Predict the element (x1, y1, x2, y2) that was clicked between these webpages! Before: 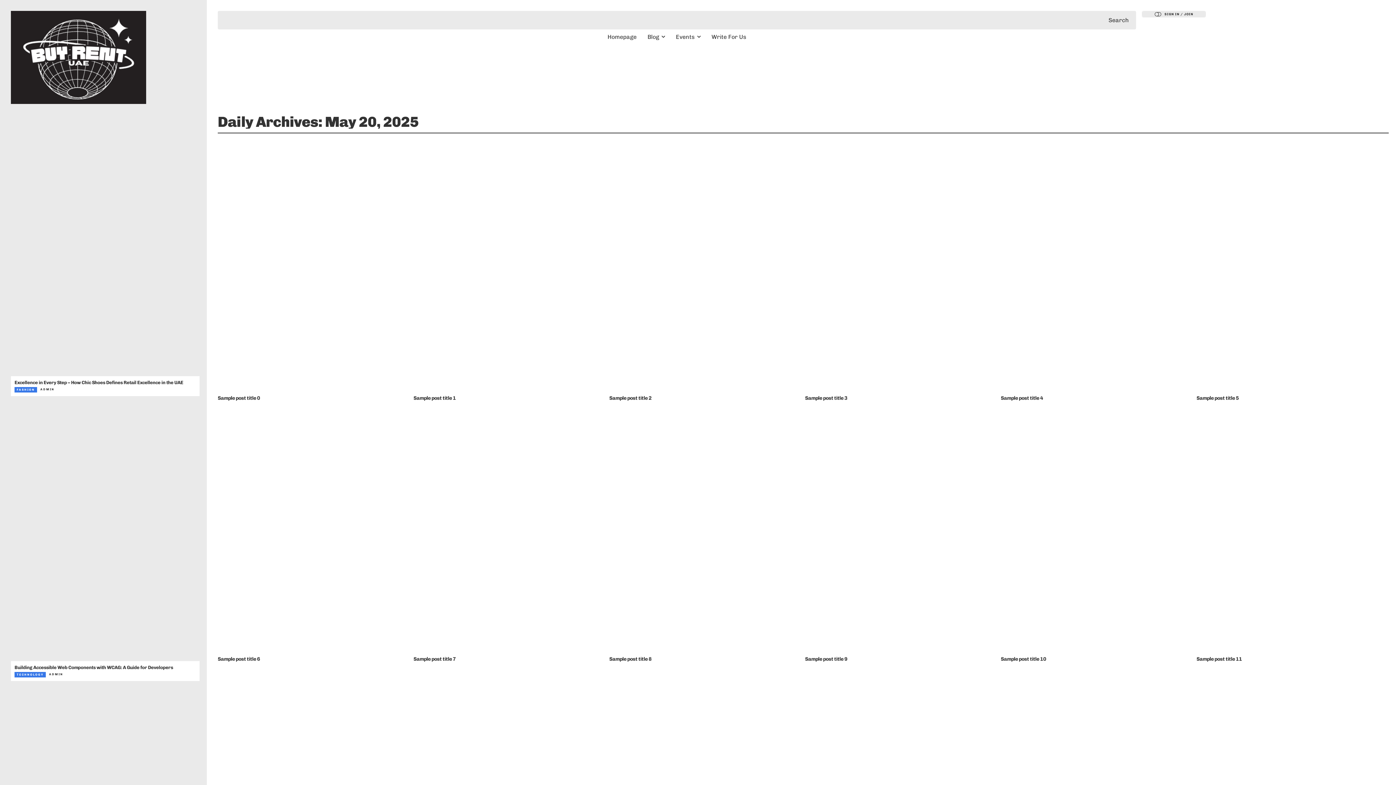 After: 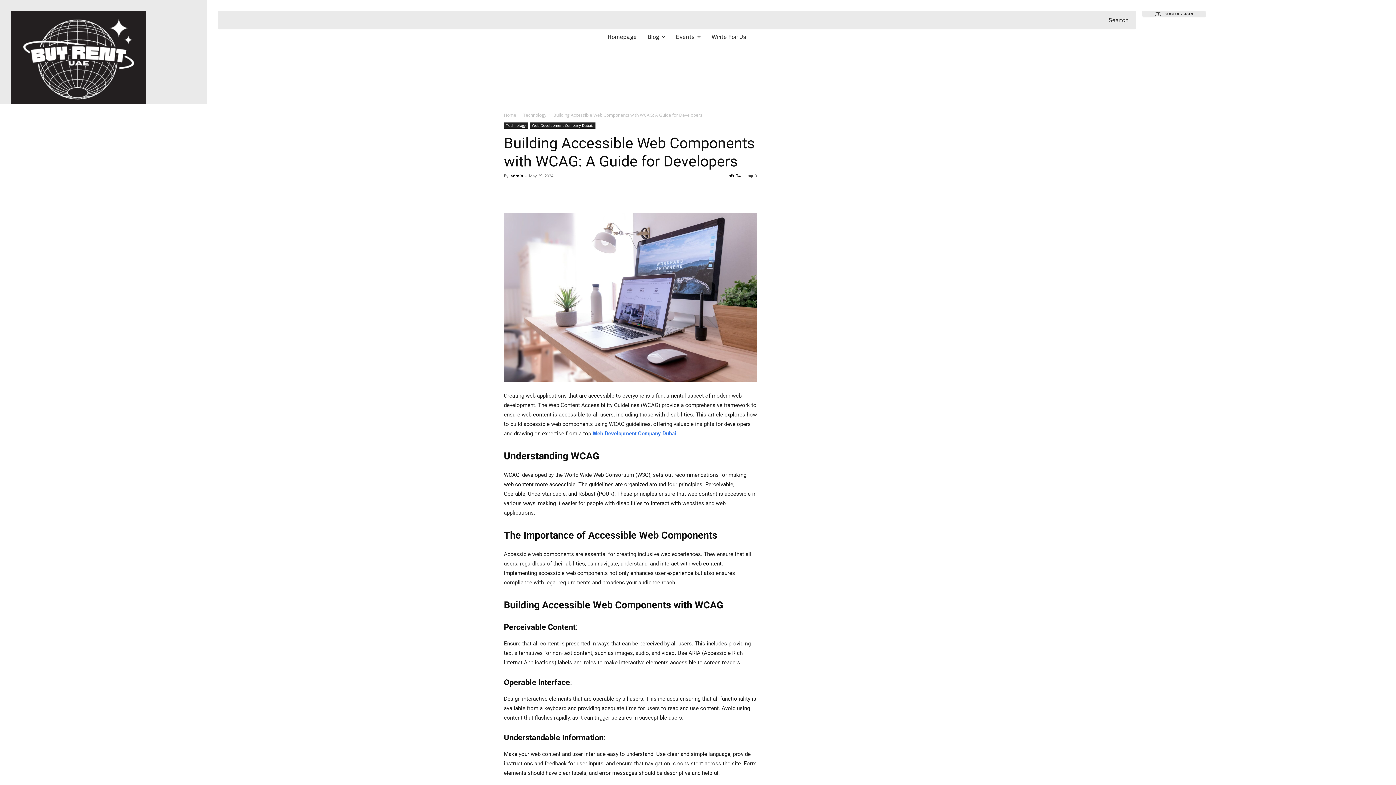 Action: label: Building Accessible Web Components with WCAG: A Guide for Developers bbox: (14, 665, 173, 670)